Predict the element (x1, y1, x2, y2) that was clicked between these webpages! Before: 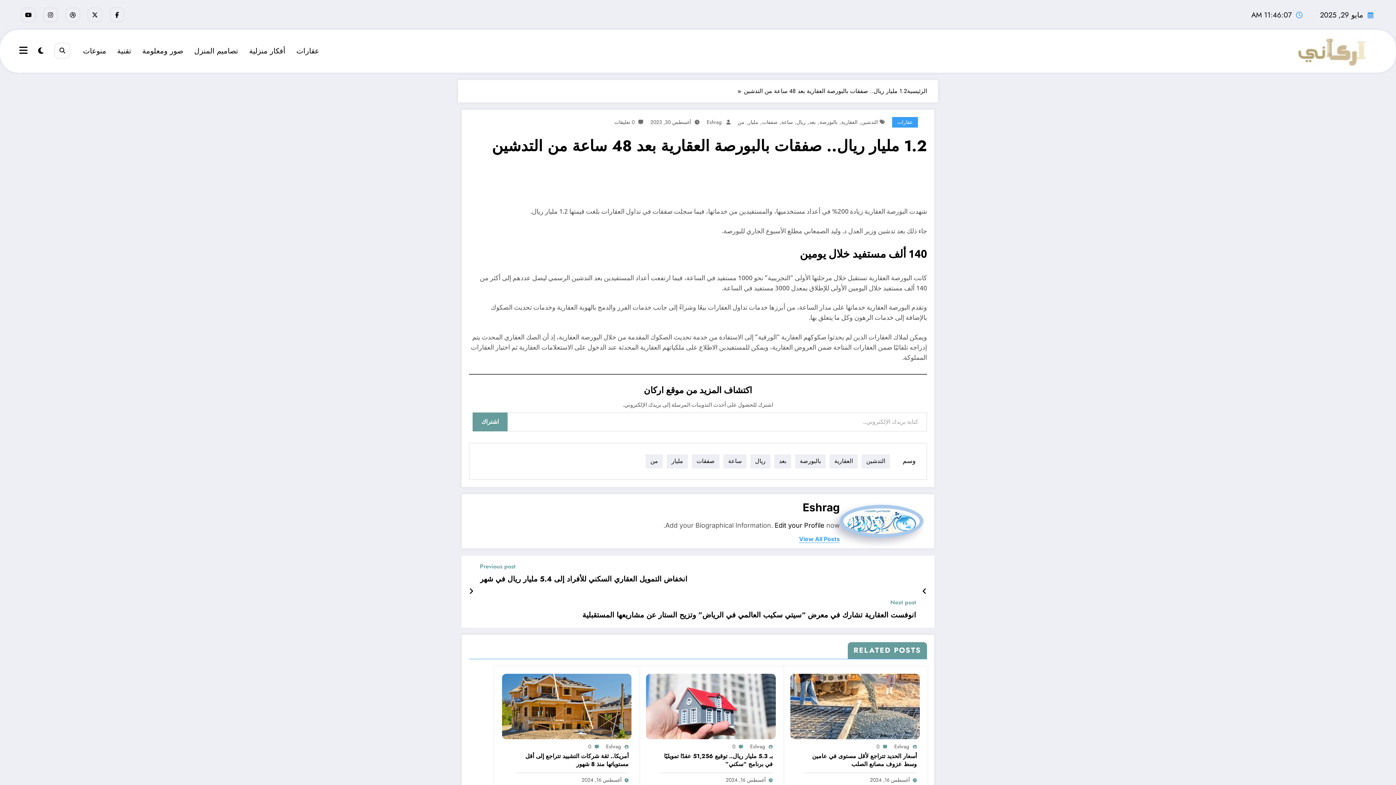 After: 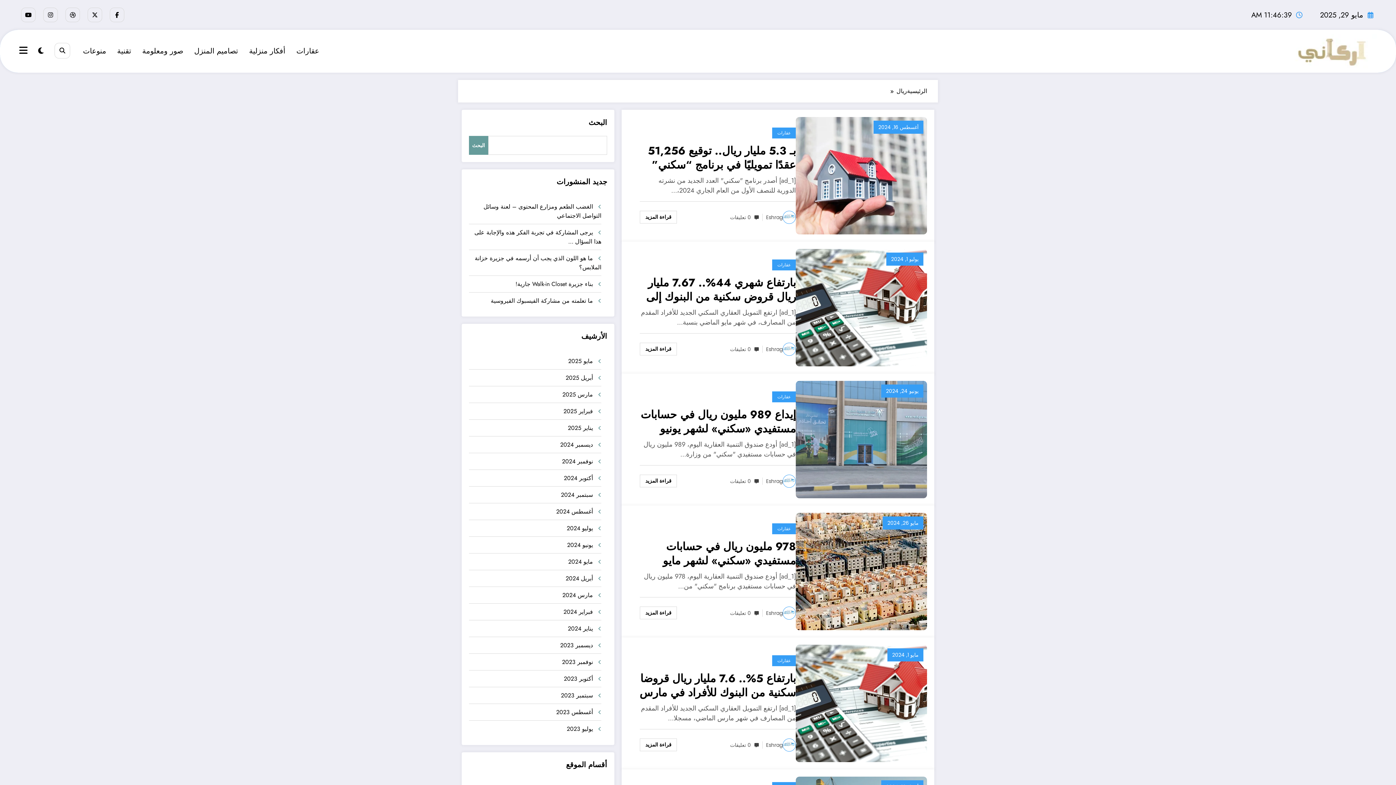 Action: bbox: (796, 118, 805, 125) label: ريال